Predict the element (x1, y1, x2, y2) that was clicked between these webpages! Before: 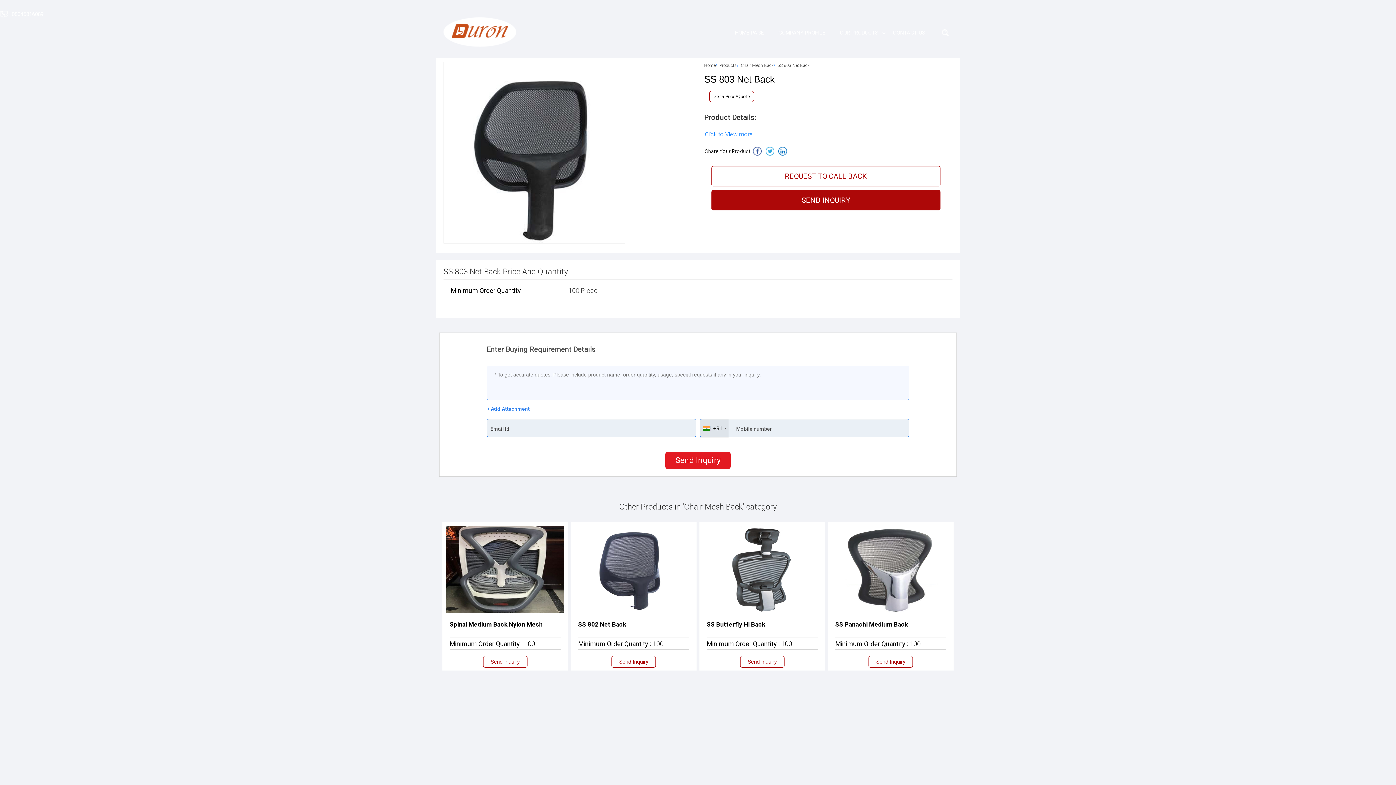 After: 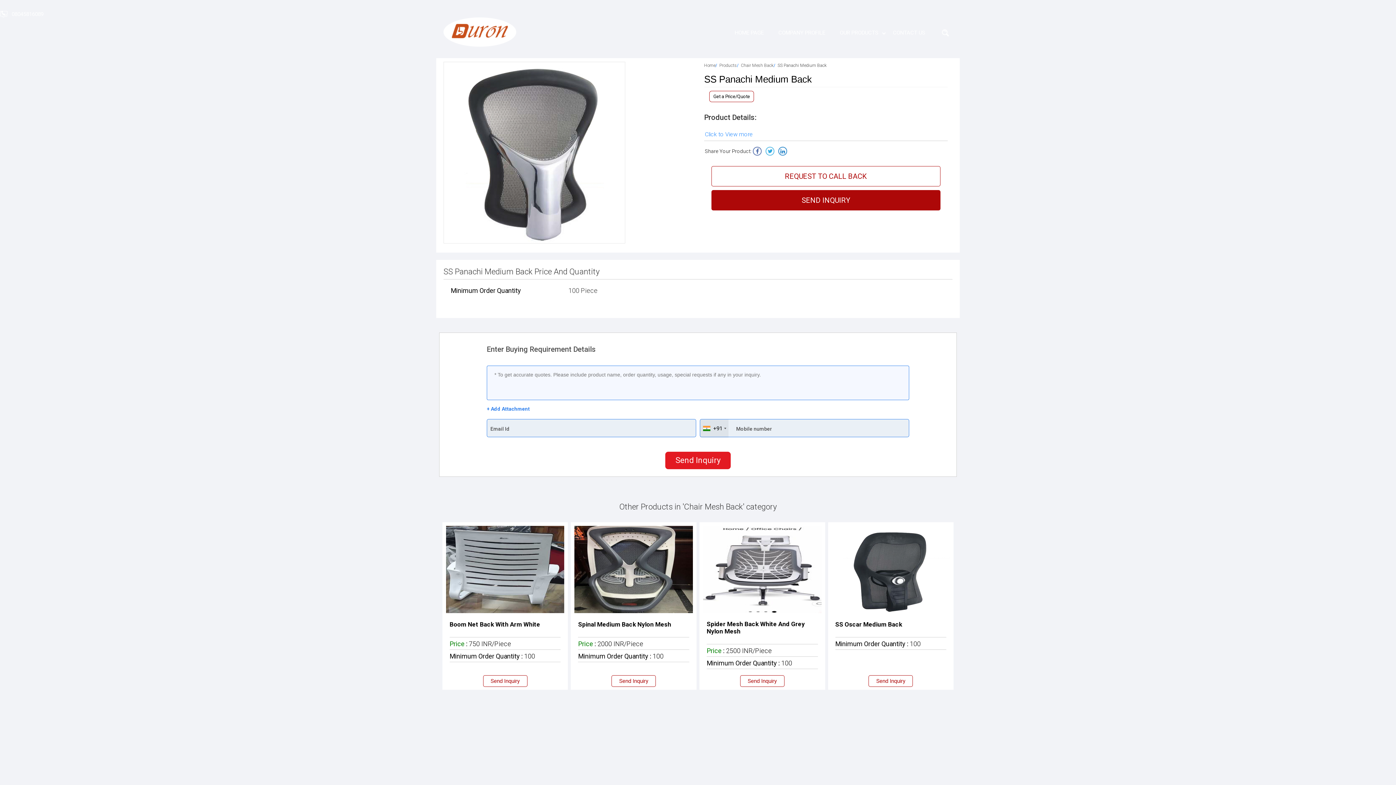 Action: bbox: (831, 526, 950, 613)